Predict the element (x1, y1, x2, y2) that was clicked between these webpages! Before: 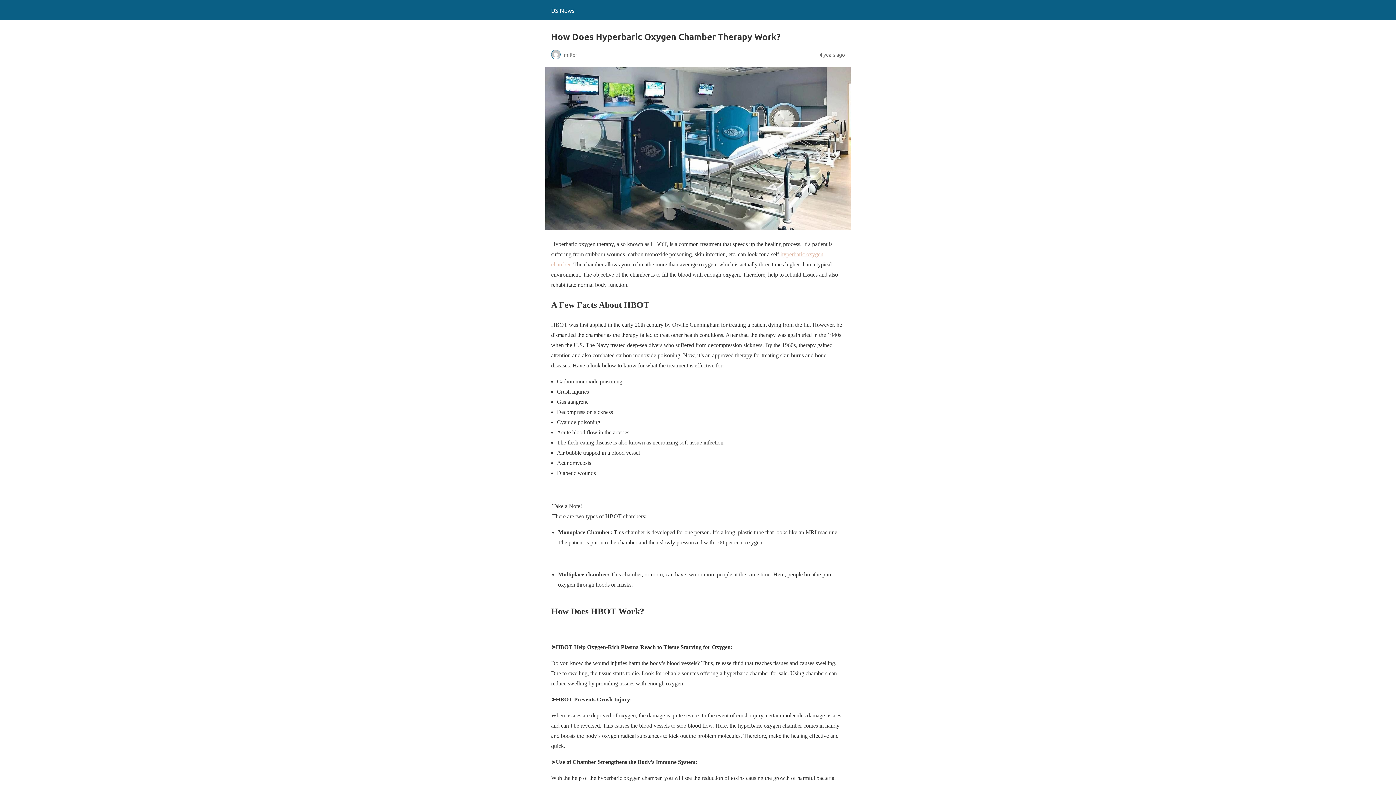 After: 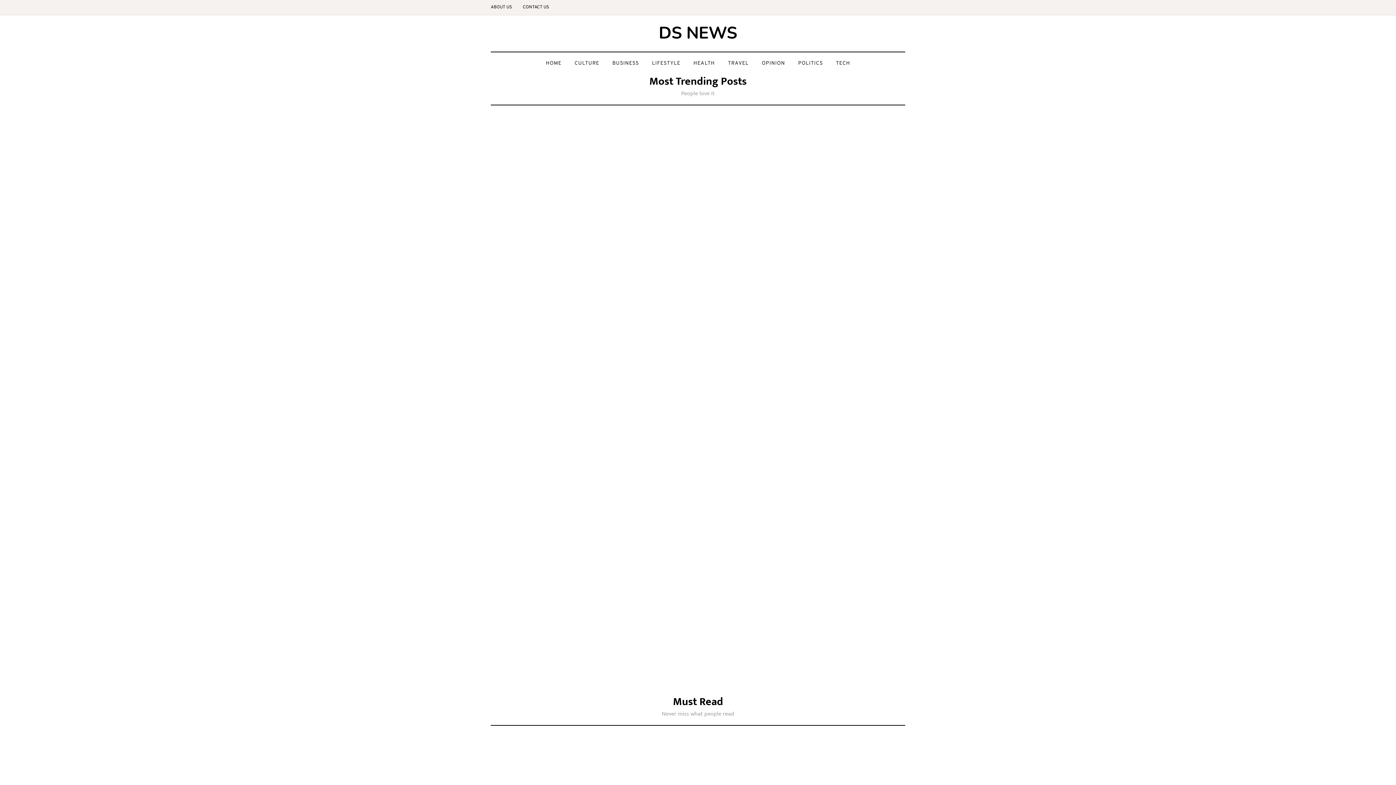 Action: label: DS News bbox: (551, 6, 574, 13)